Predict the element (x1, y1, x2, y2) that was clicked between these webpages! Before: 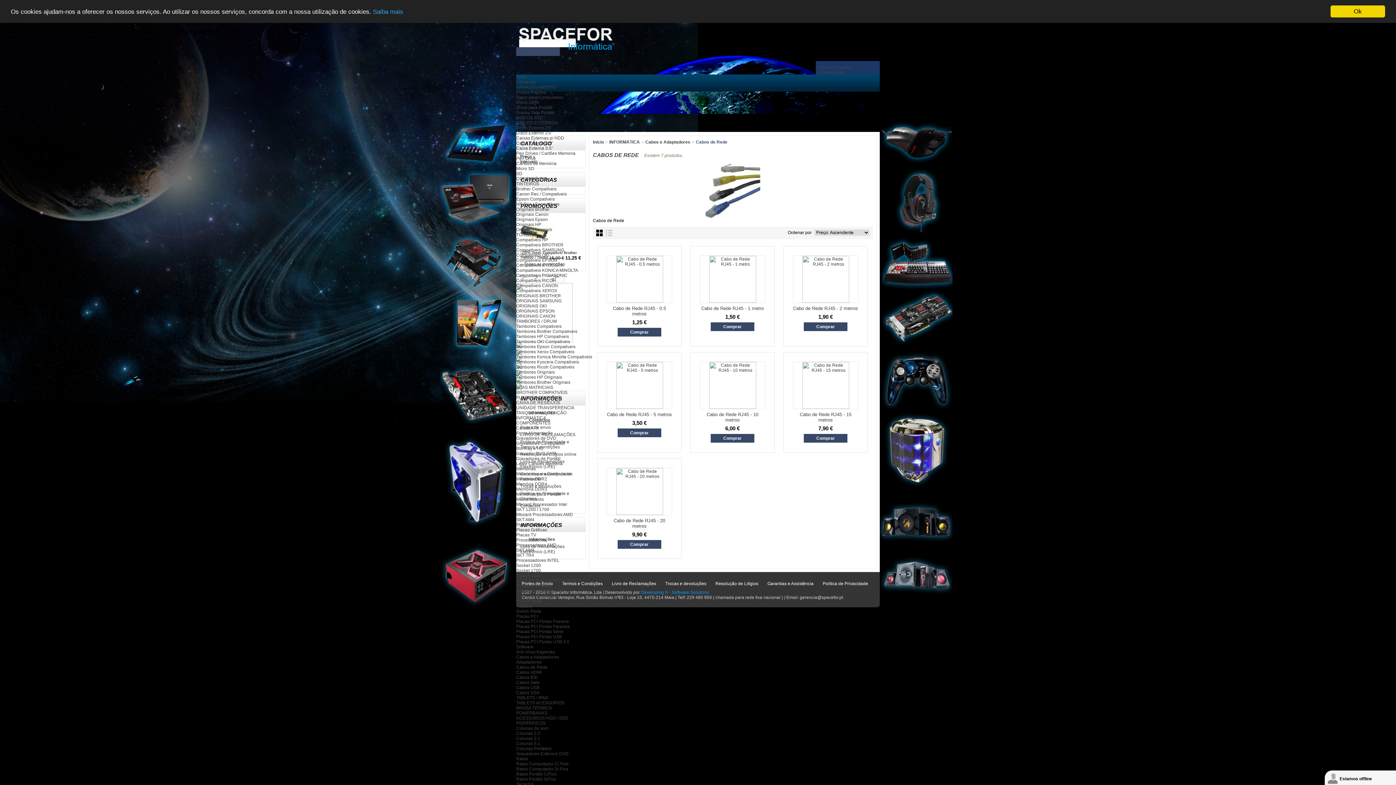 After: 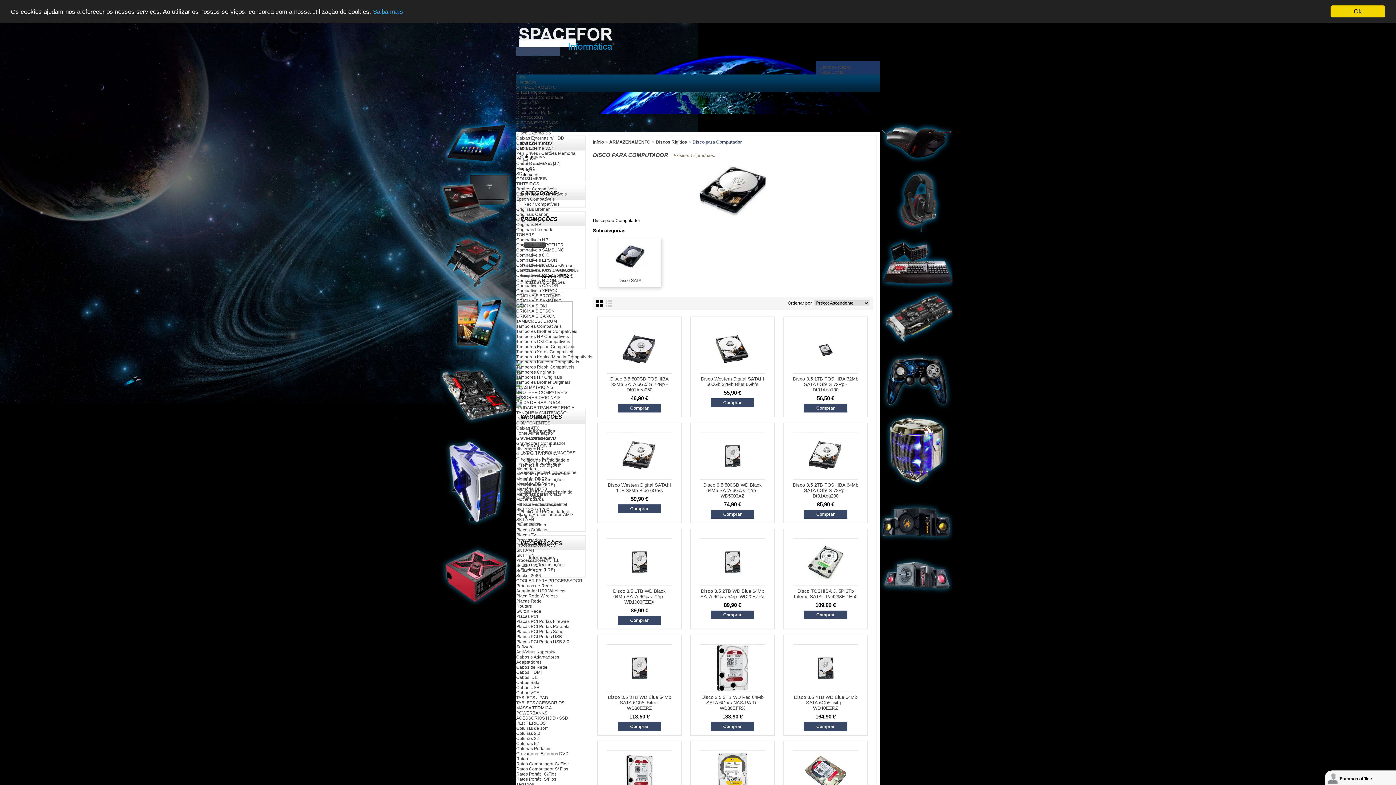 Action: label: Disco para Computador bbox: (516, 94, 563, 100)